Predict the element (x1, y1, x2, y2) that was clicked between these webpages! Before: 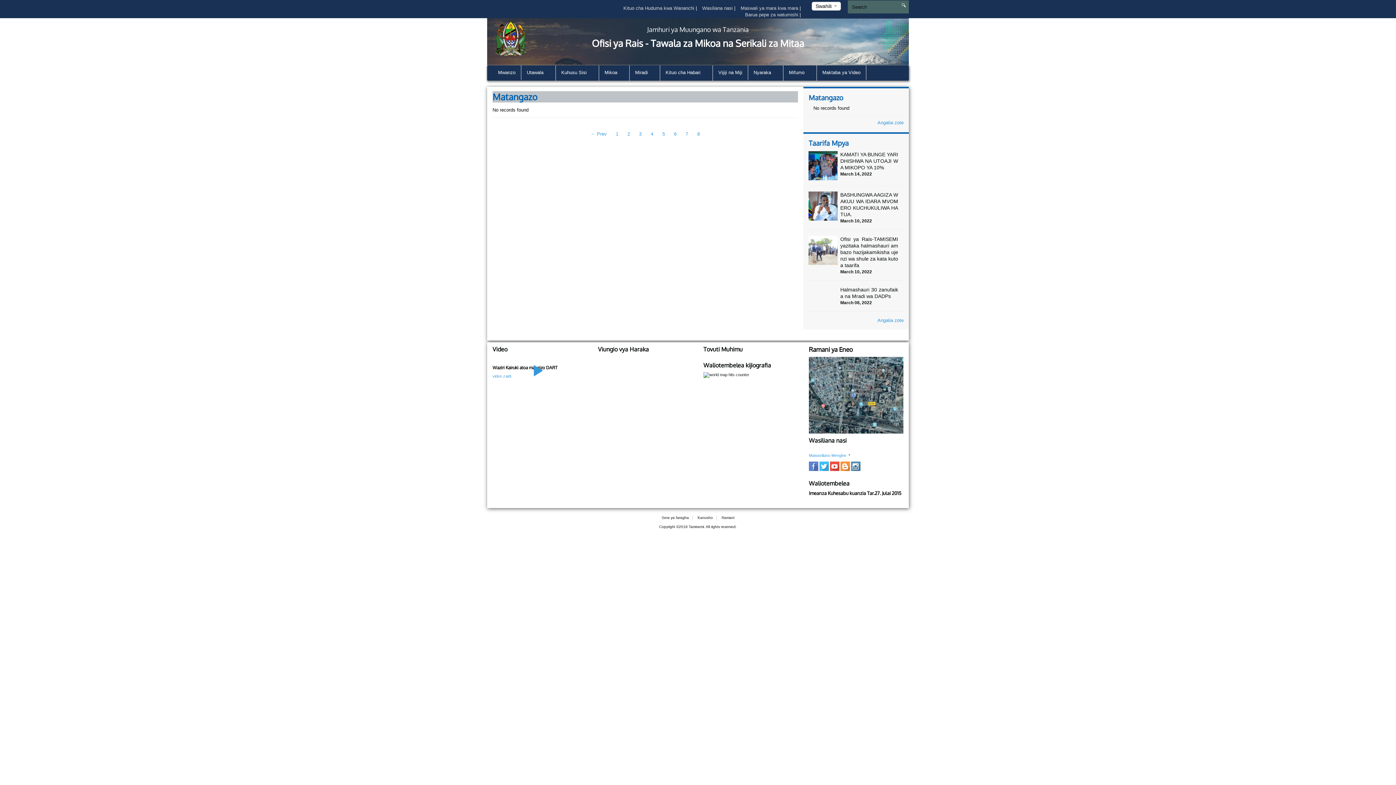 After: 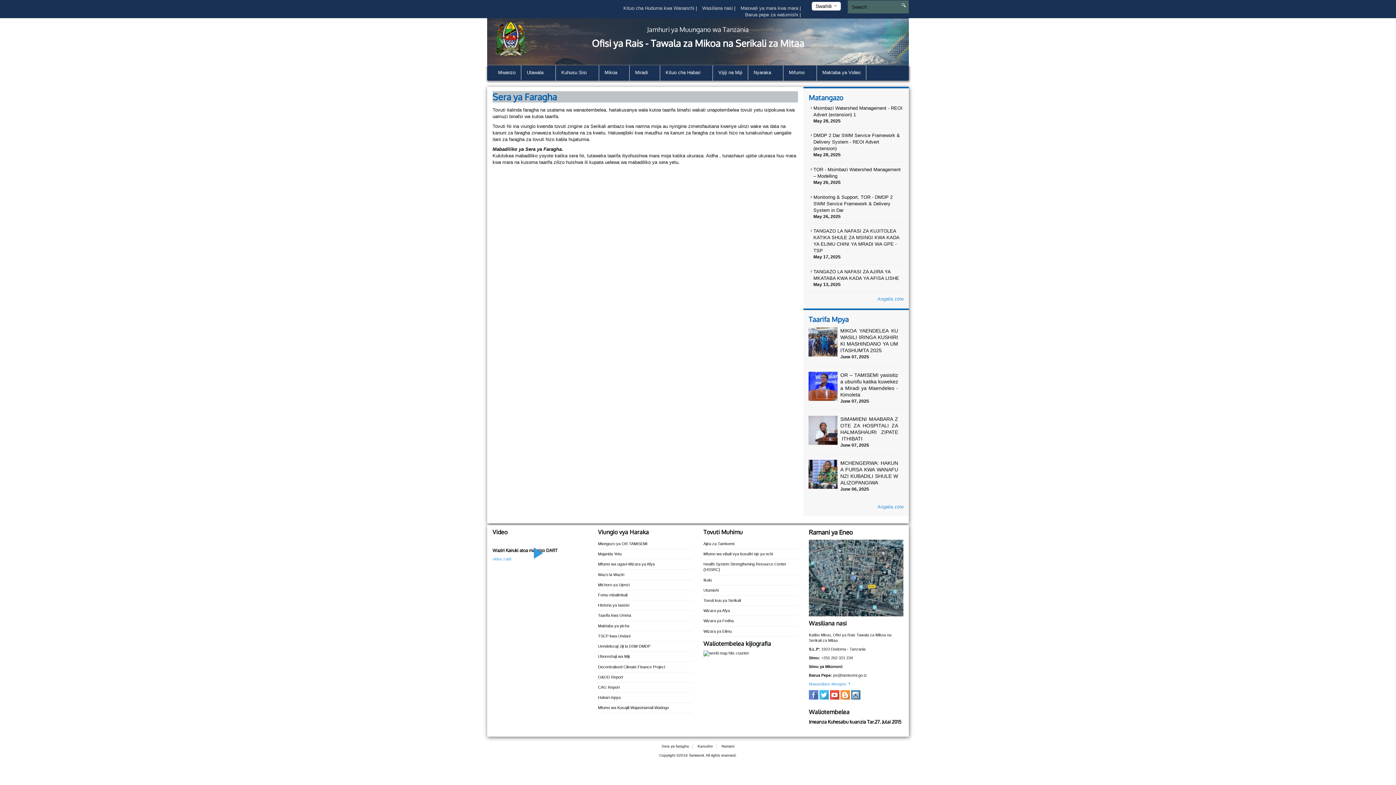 Action: bbox: (661, 516, 689, 520) label: Sera ya faragha